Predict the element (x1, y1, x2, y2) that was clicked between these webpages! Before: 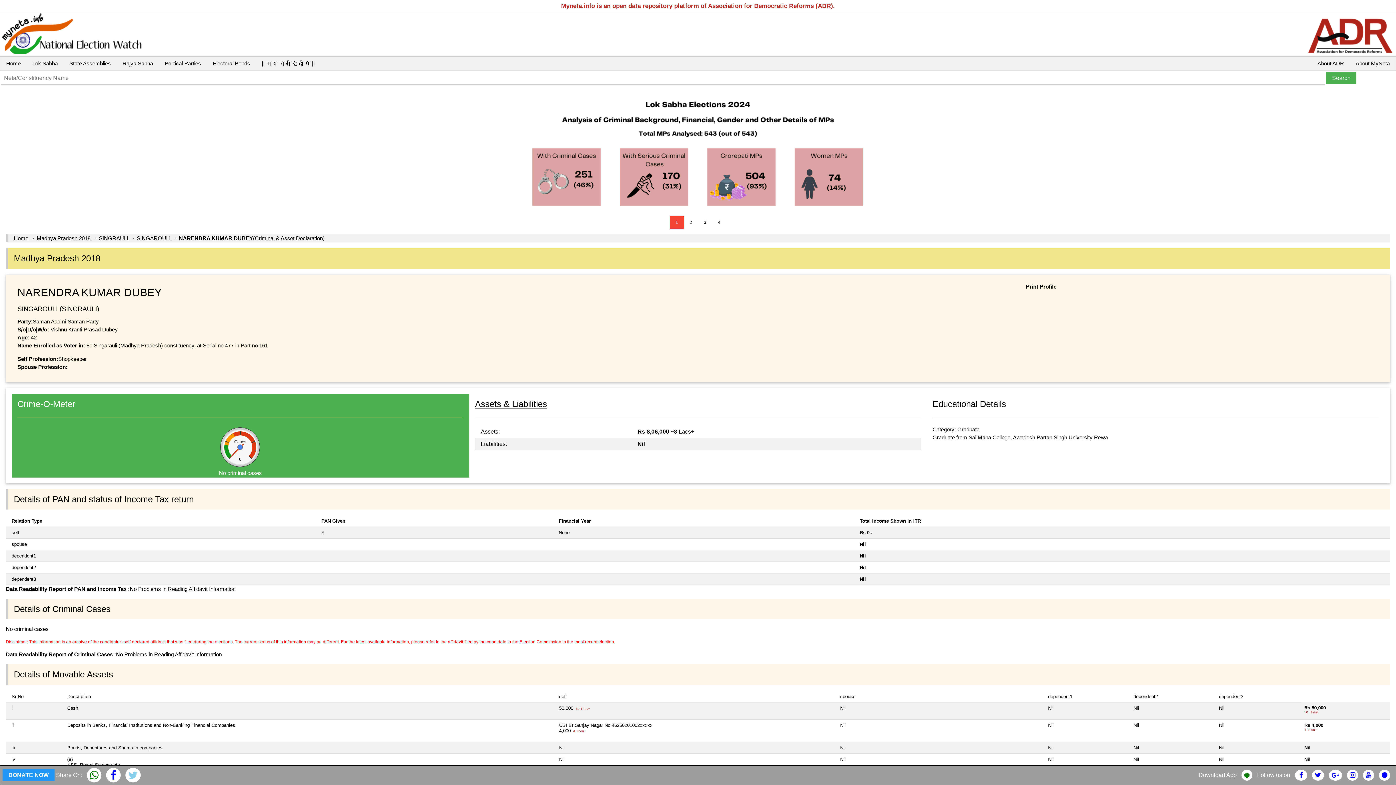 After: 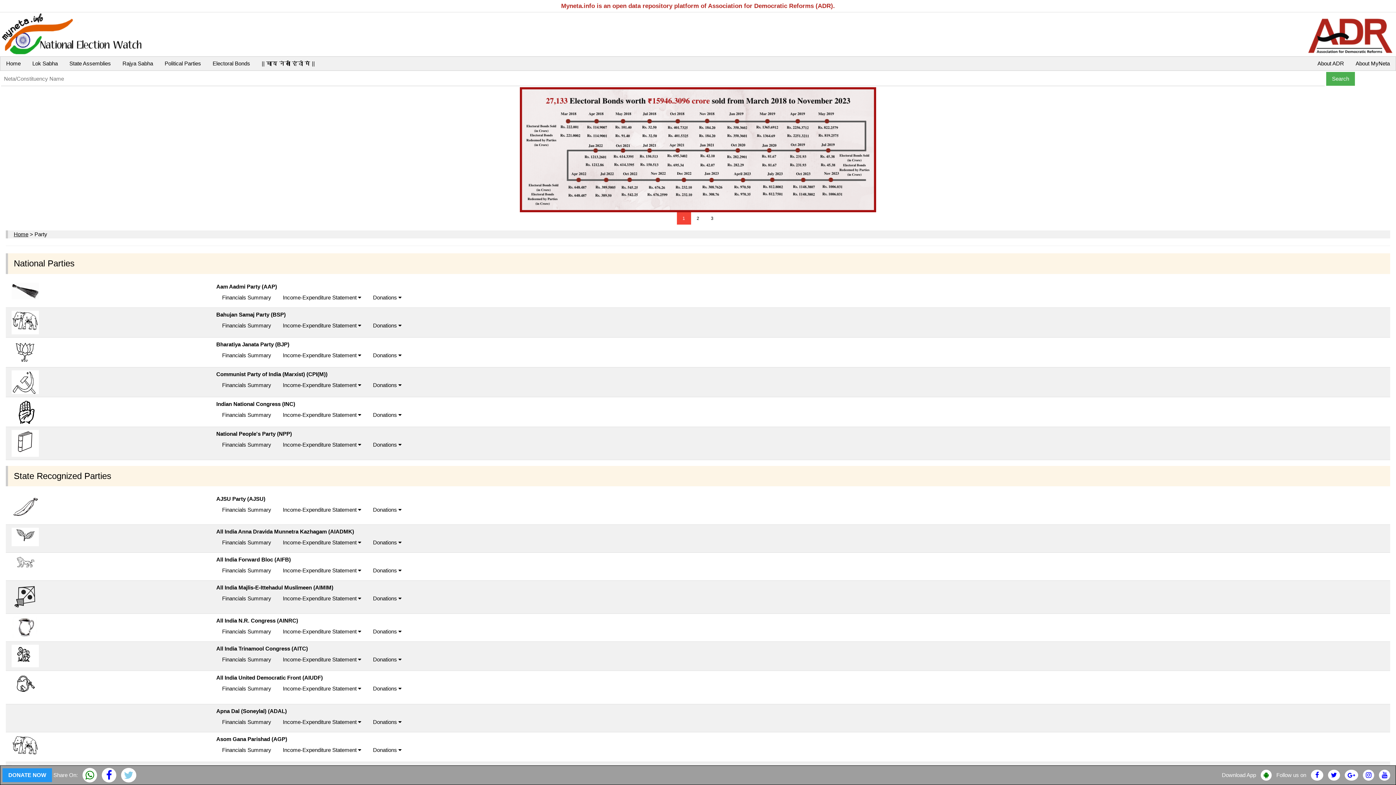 Action: bbox: (158, 56, 206, 70) label: Political Parties